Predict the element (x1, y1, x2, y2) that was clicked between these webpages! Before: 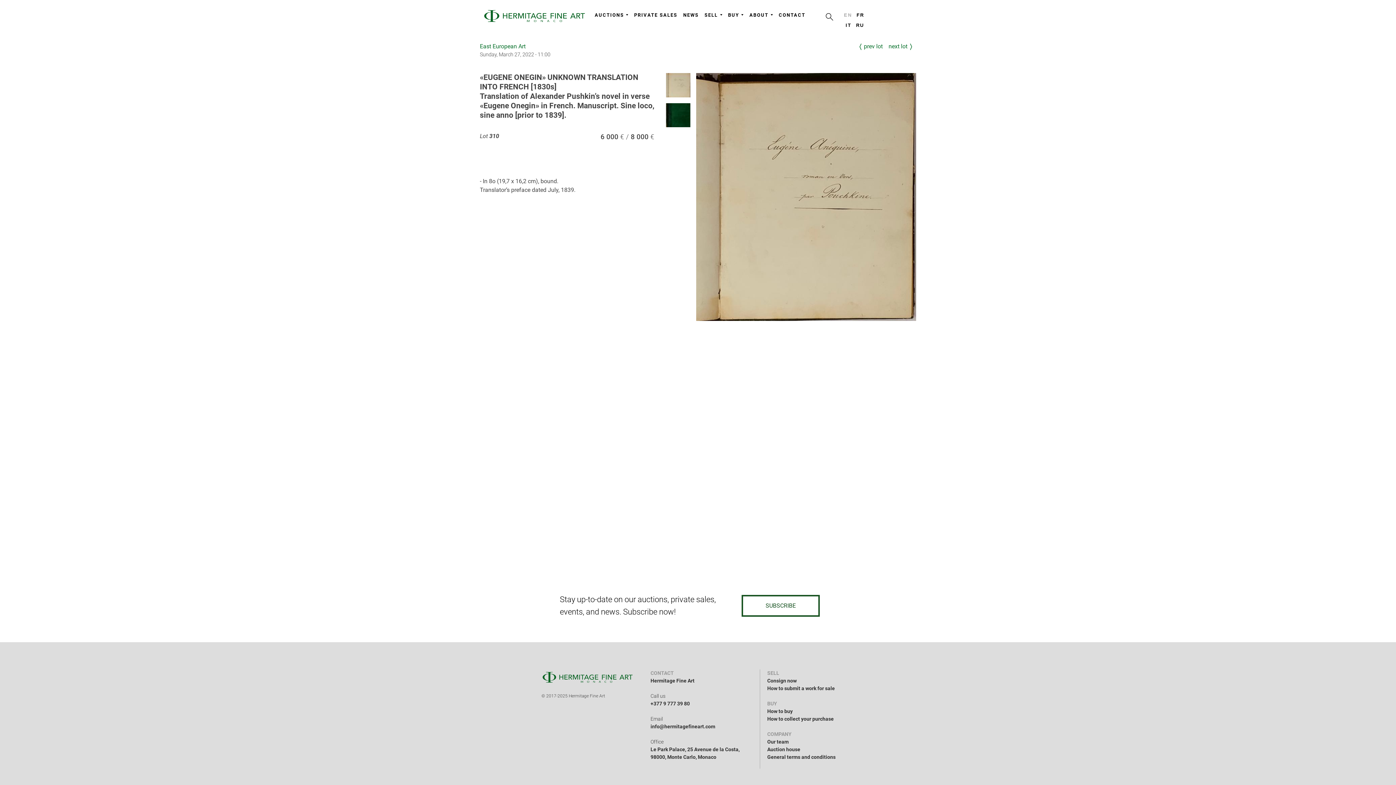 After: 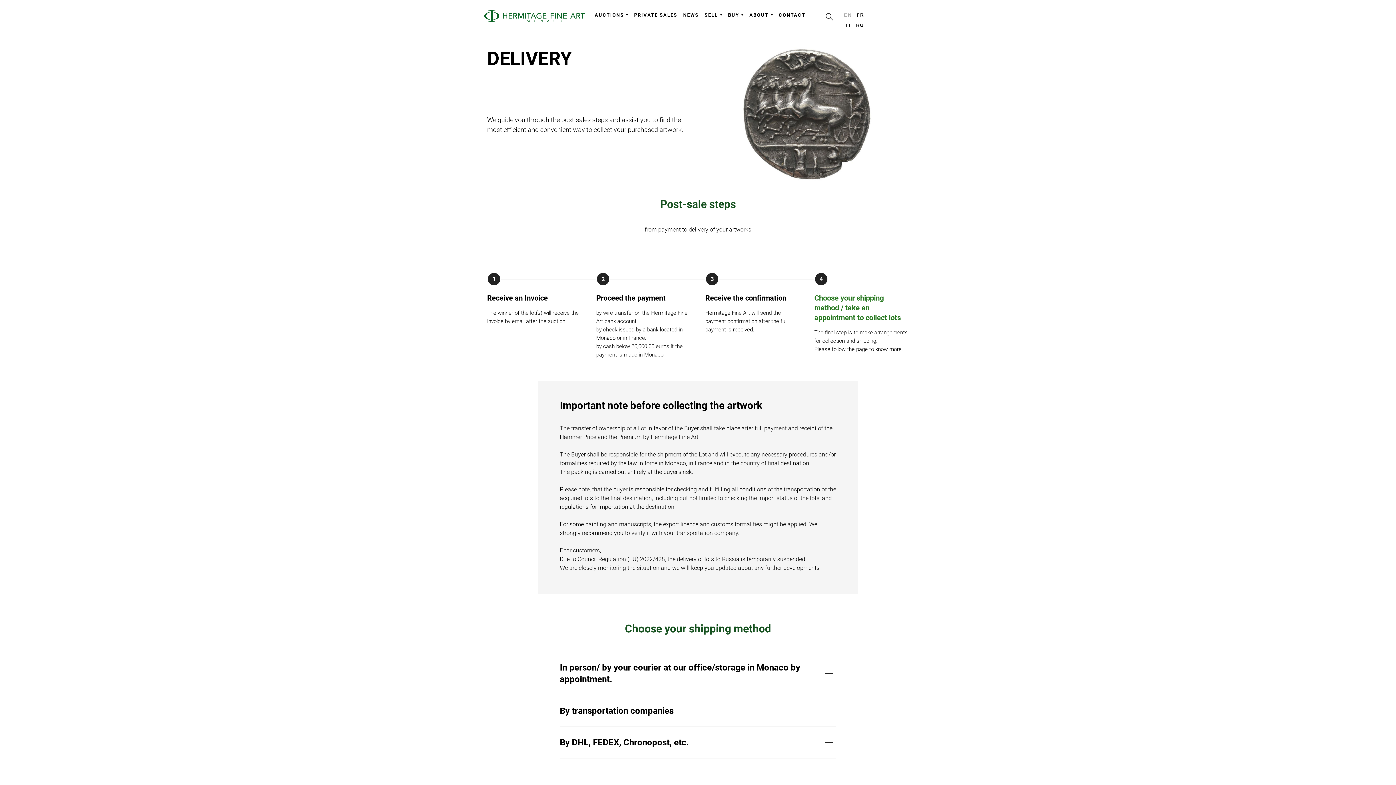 Action: bbox: (767, 715, 862, 723) label: How to collect your purchase